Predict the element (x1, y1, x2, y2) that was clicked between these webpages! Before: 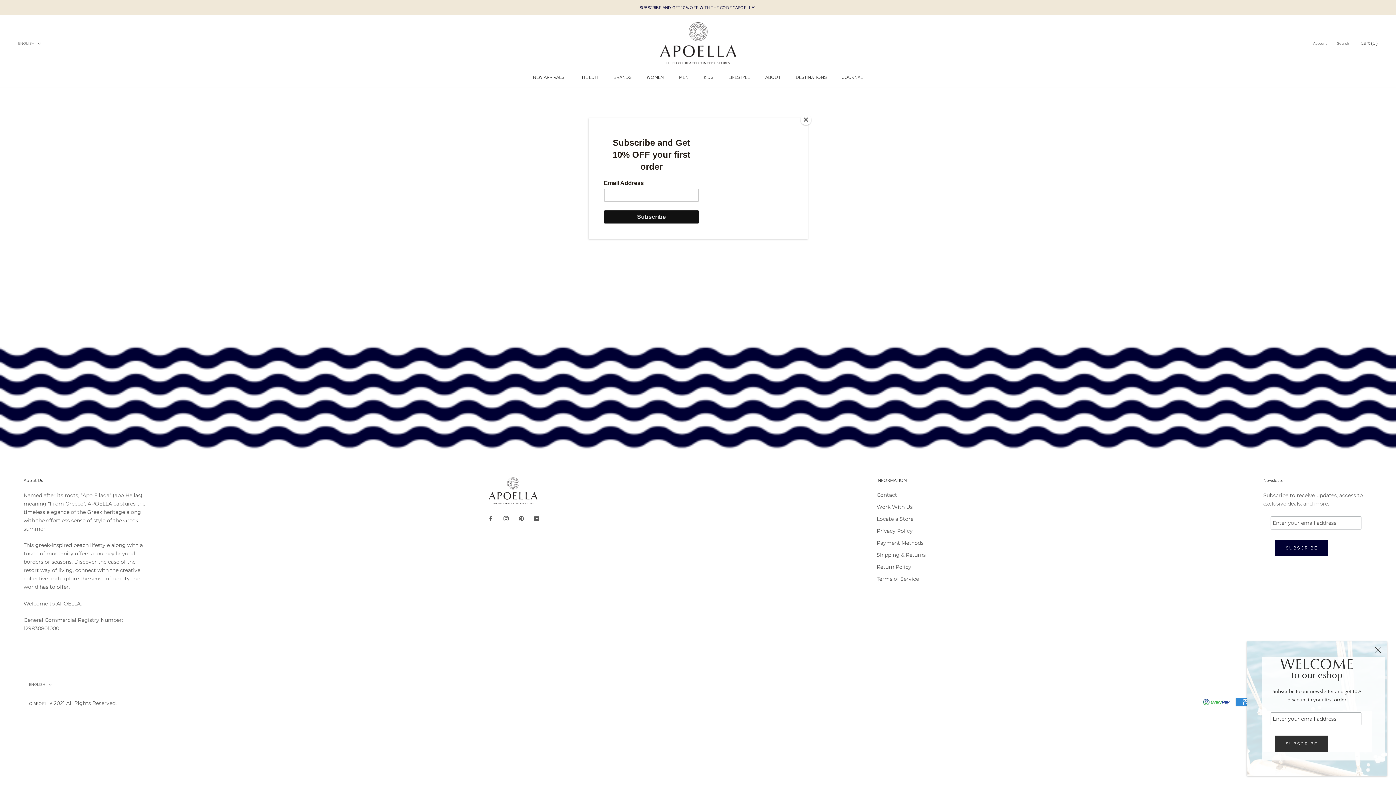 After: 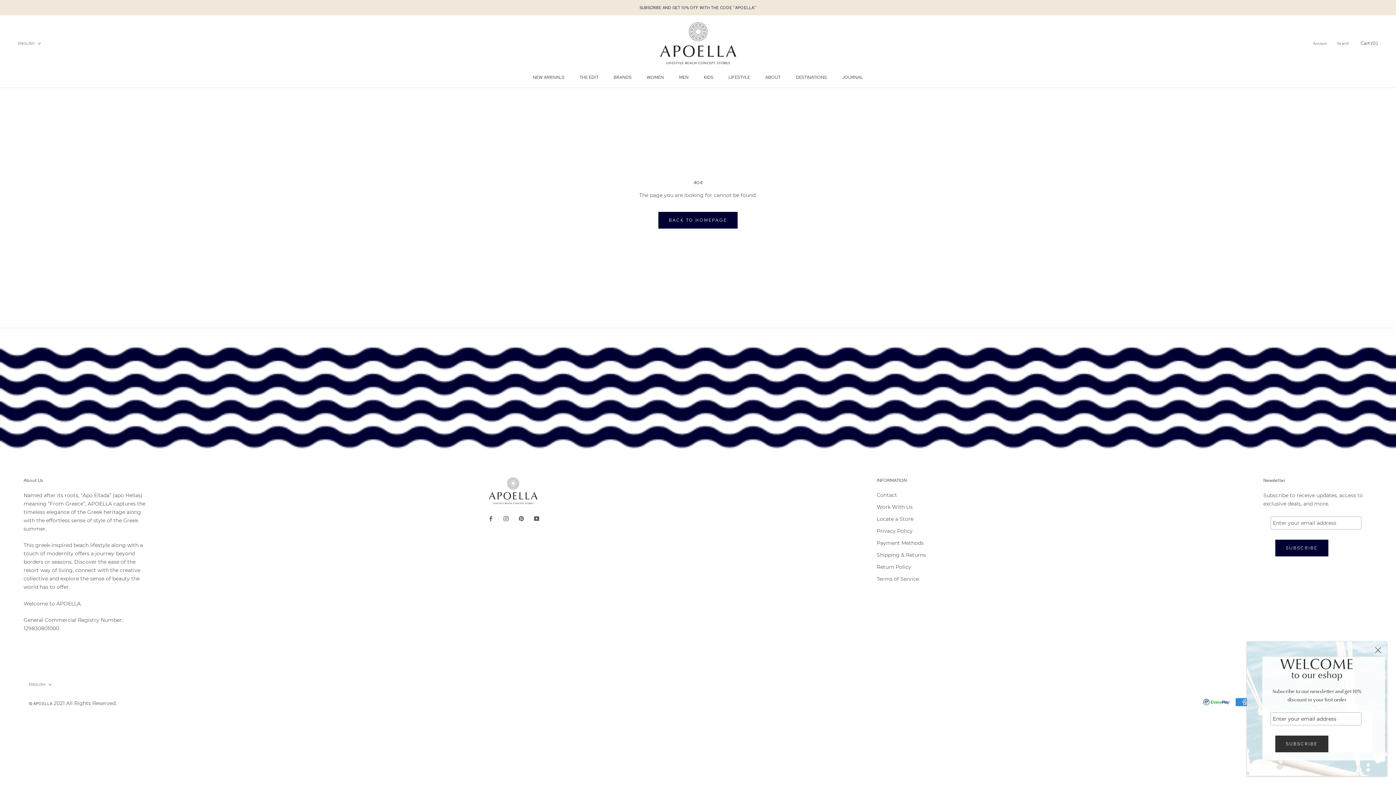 Action: label: Close bbox: (800, 114, 811, 125)